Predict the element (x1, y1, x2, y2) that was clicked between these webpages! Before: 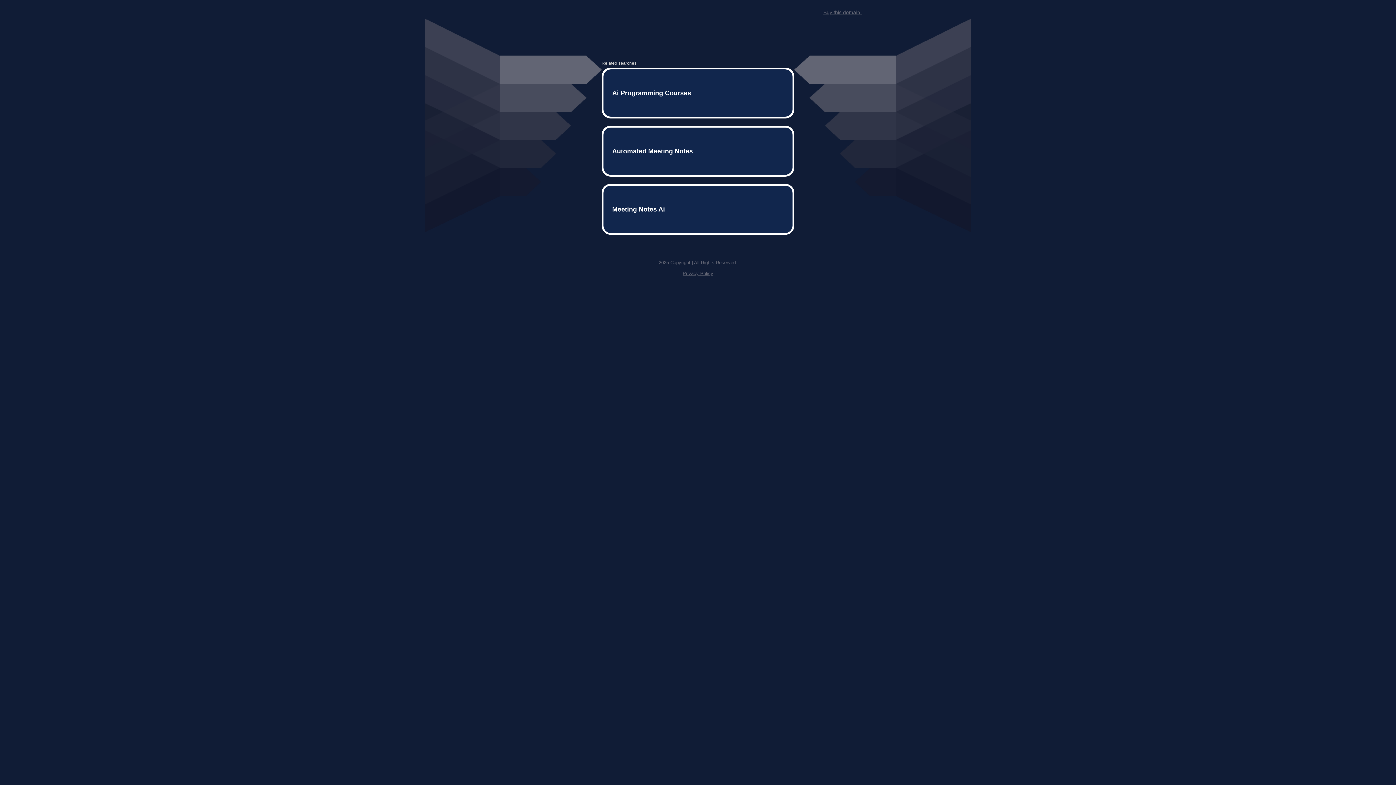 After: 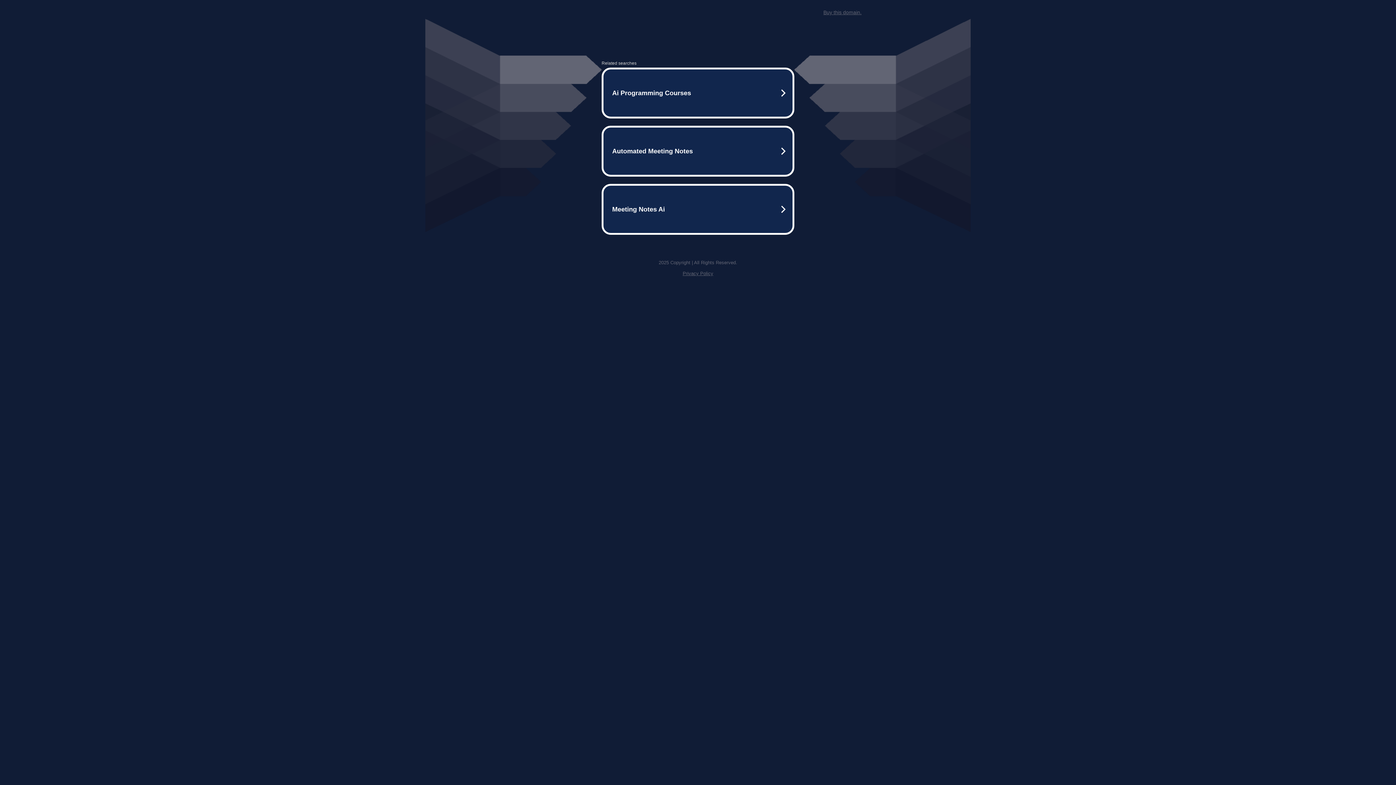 Action: label: Buy this domain. bbox: (823, 9, 861, 15)